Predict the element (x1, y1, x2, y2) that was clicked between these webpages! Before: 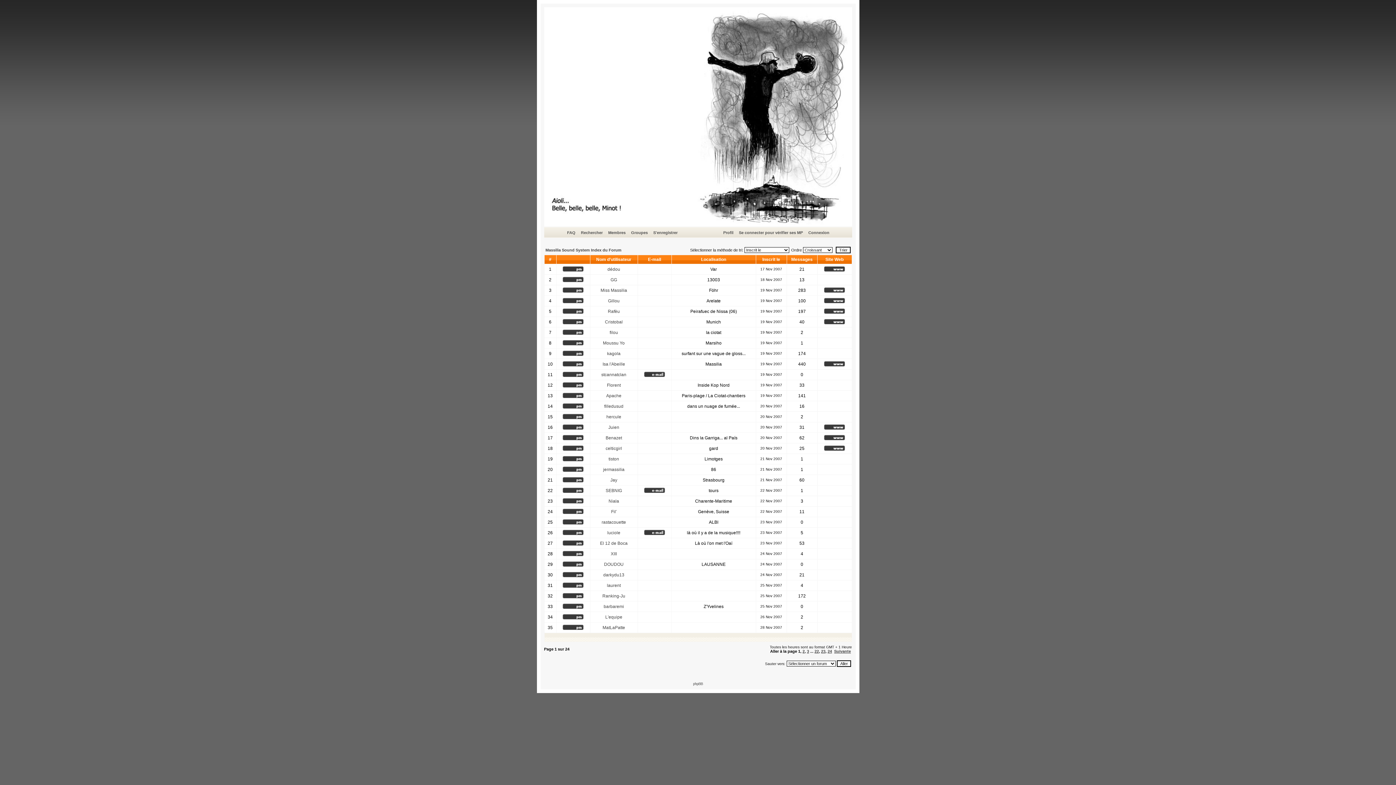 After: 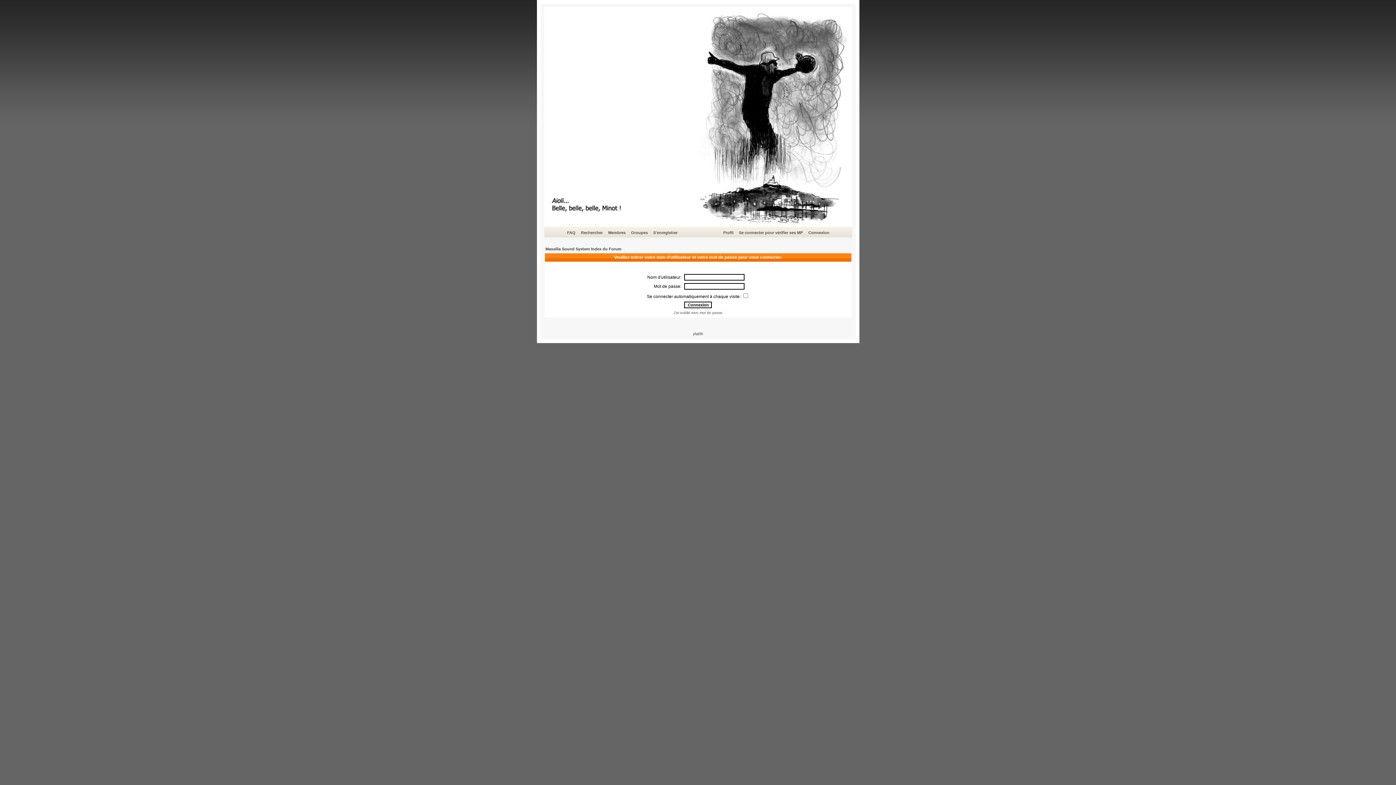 Action: bbox: (562, 498, 584, 505)